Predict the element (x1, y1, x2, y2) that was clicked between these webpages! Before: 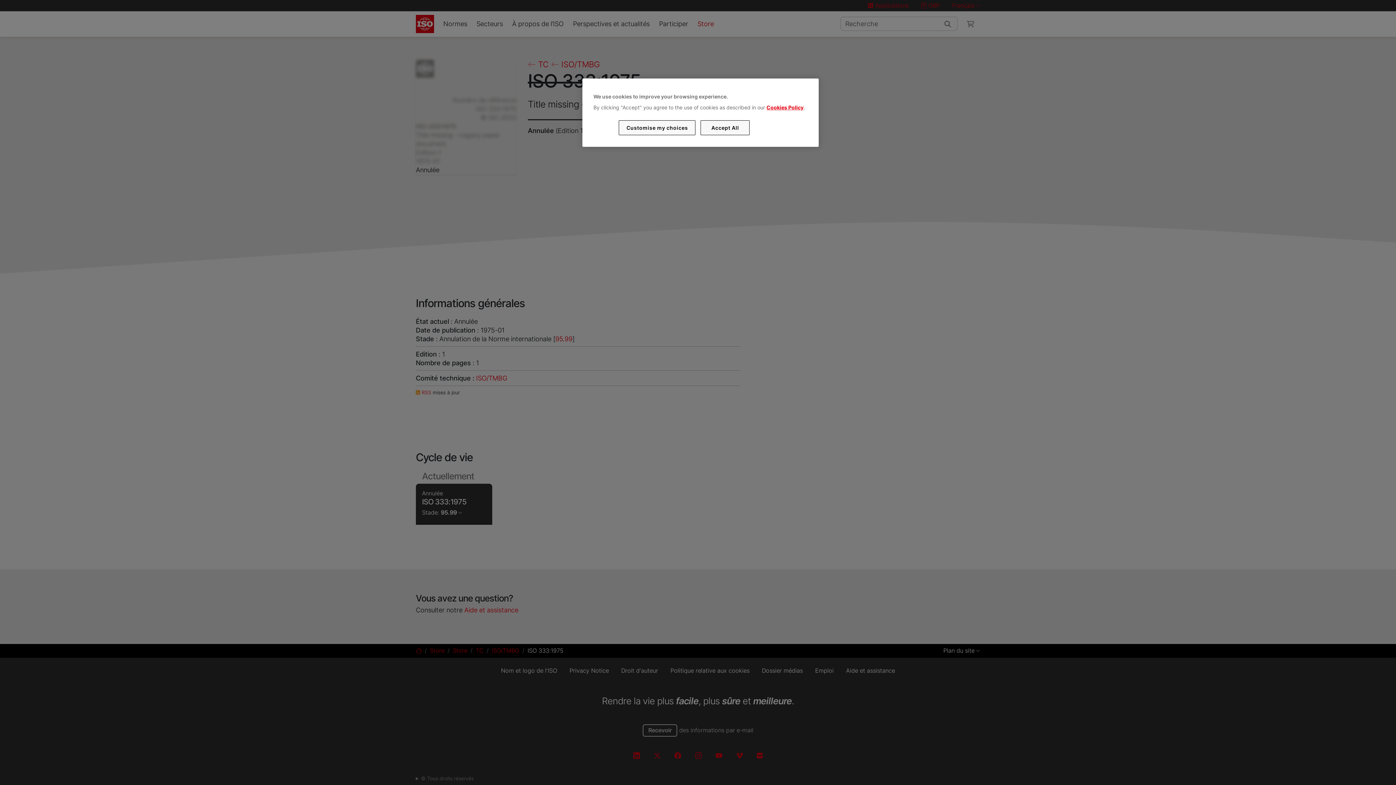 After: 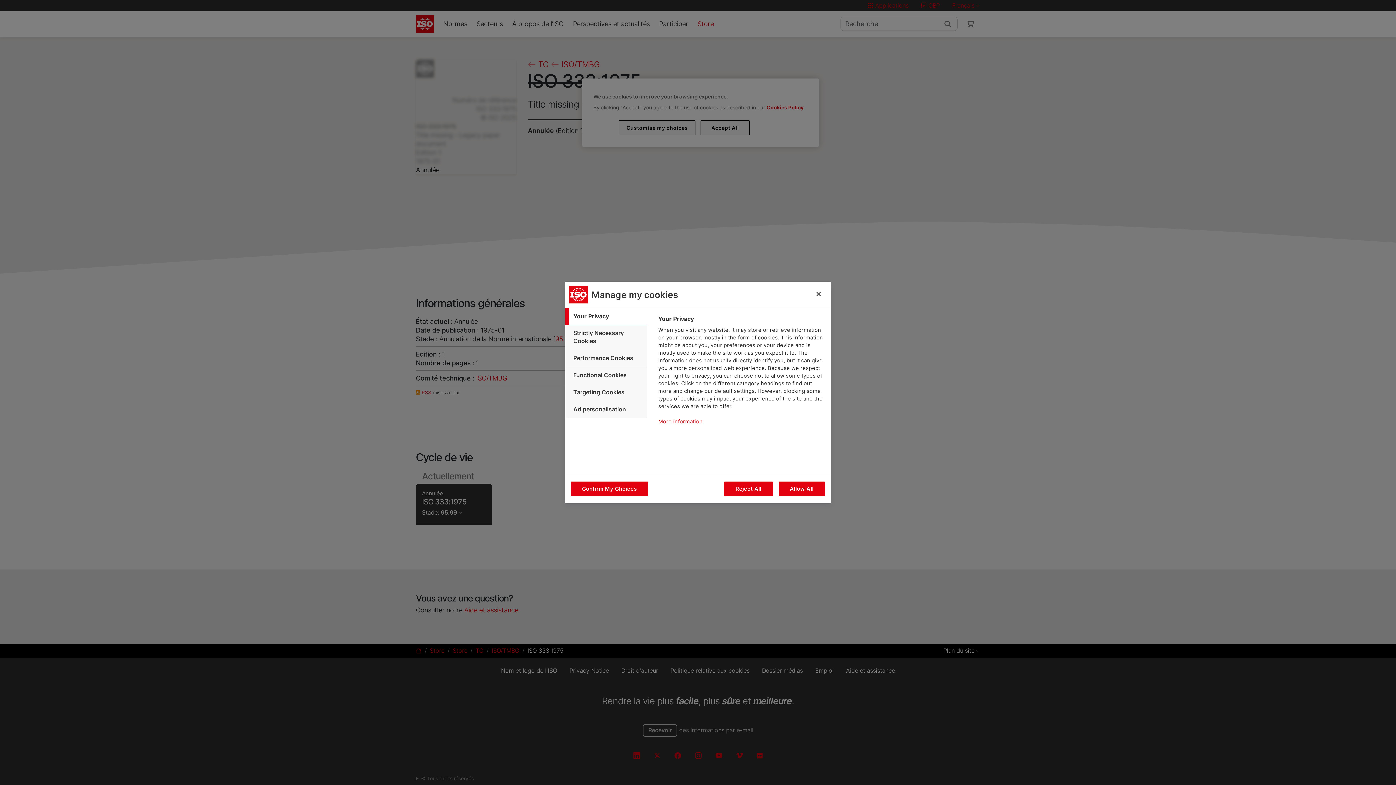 Action: bbox: (619, 120, 695, 135) label: Customise my choices